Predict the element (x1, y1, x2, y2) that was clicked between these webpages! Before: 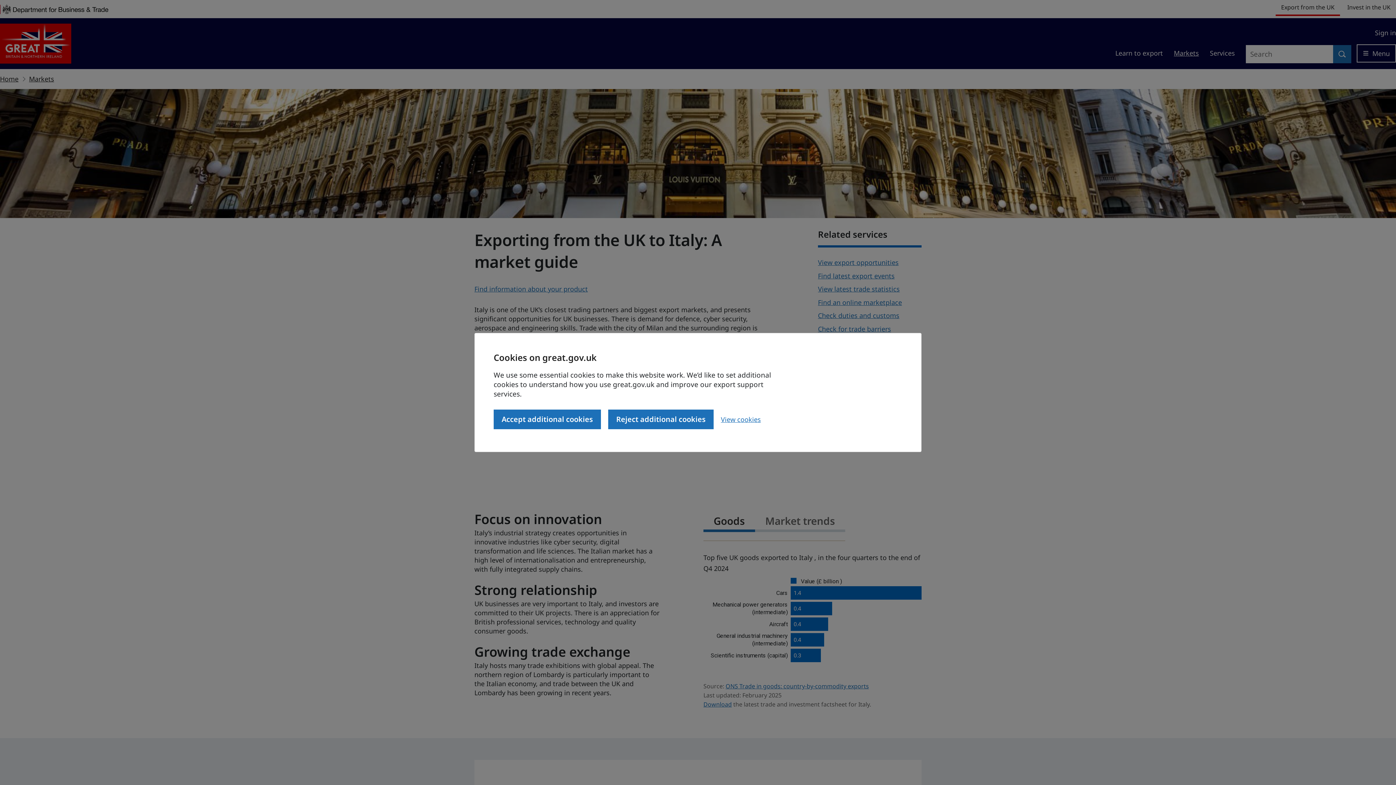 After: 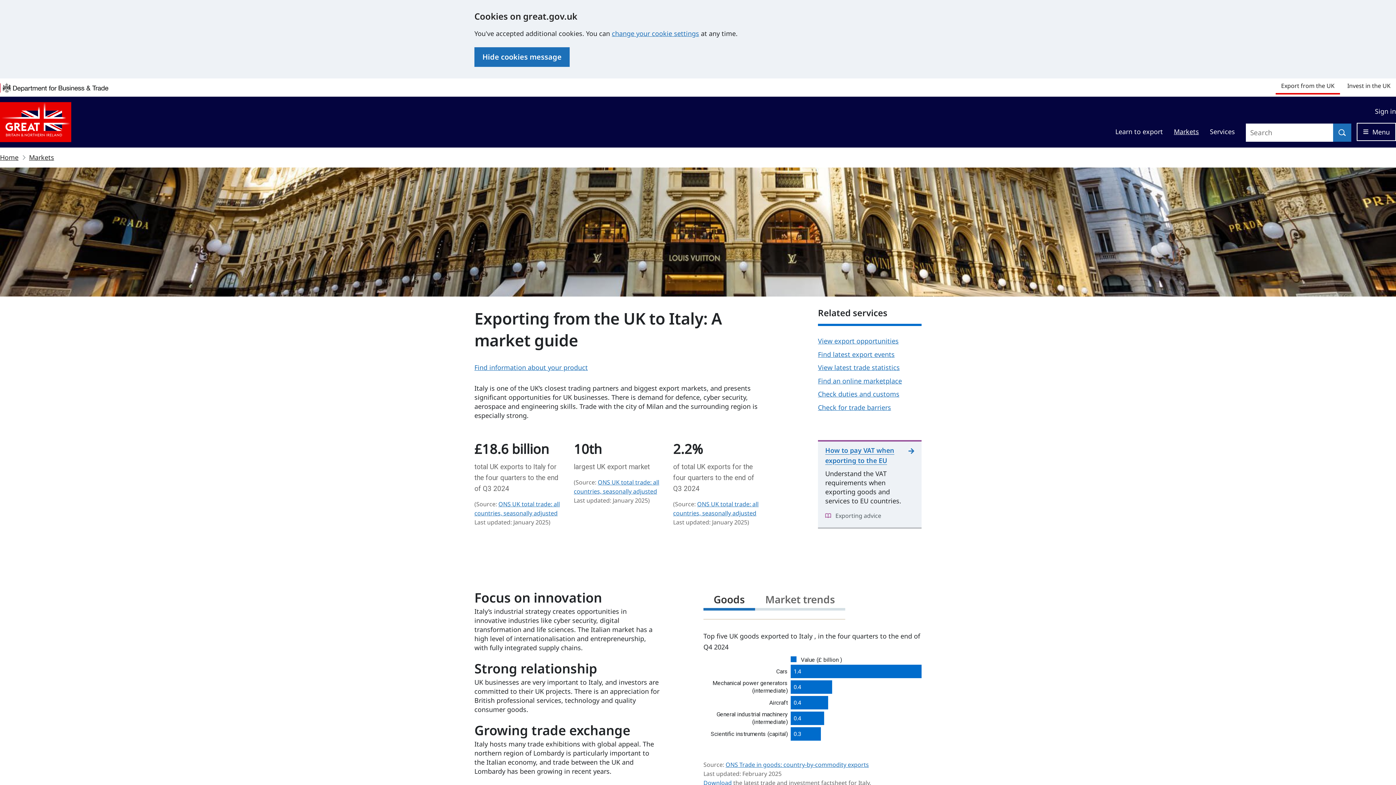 Action: label: Accept additional cookies bbox: (493, 409, 601, 429)